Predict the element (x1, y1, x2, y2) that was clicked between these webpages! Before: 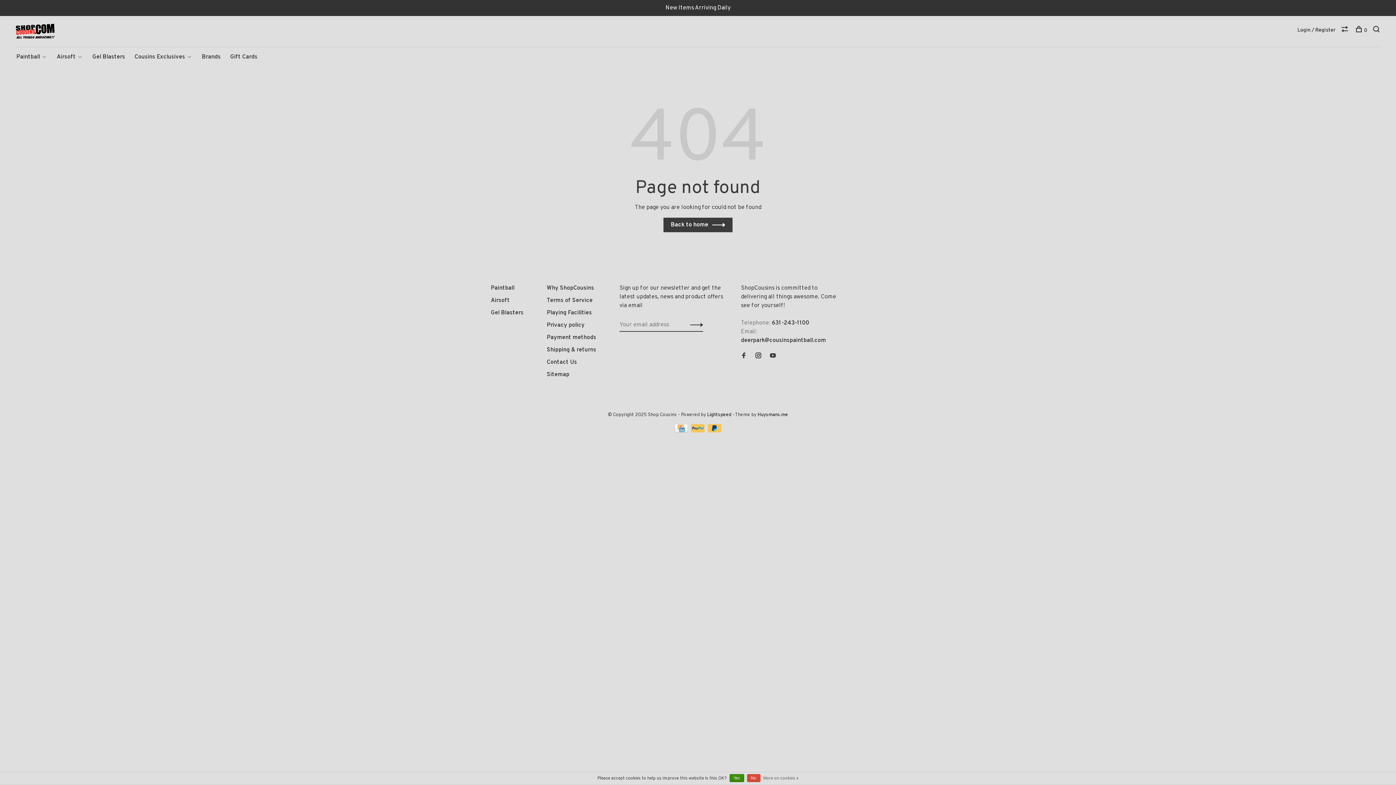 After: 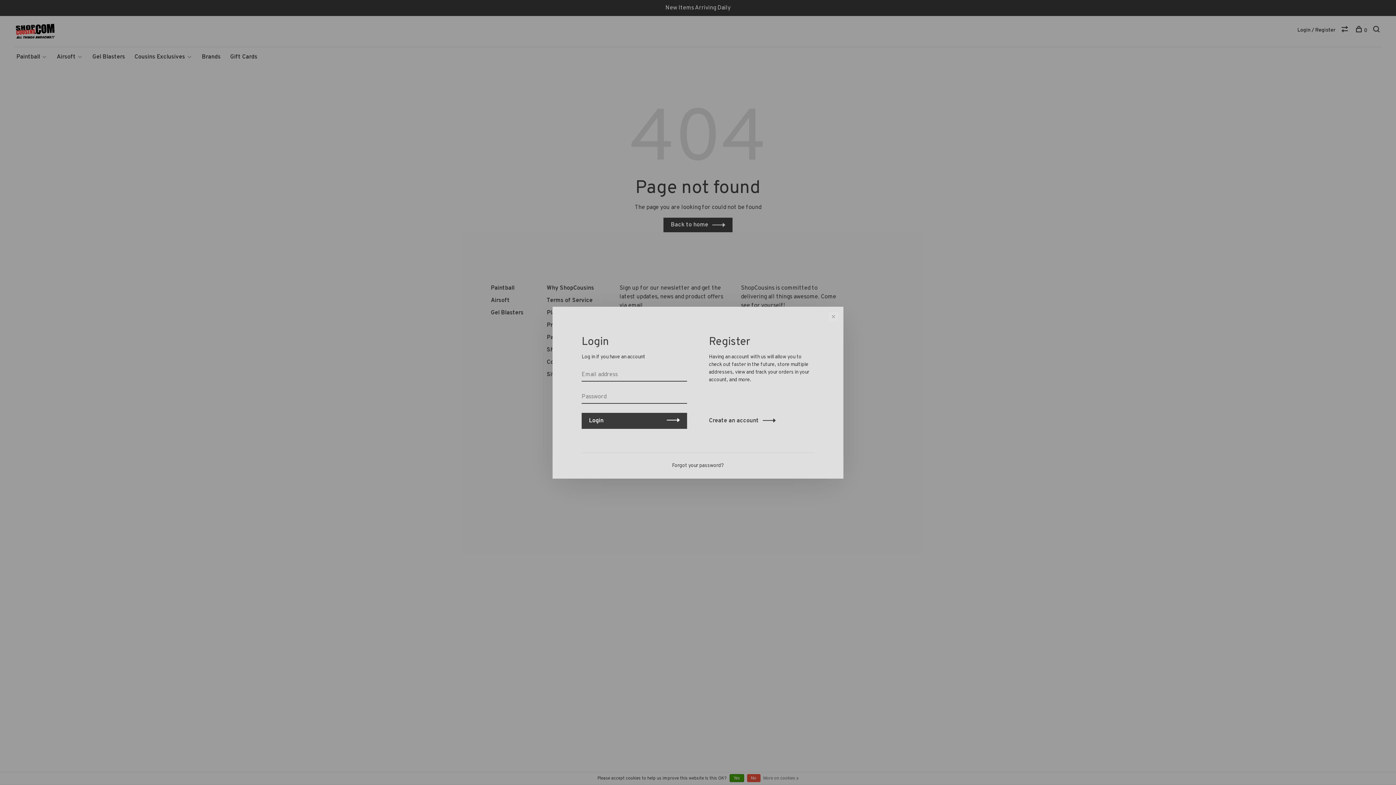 Action: bbox: (1297, 27, 1336, 33) label: Login / Register